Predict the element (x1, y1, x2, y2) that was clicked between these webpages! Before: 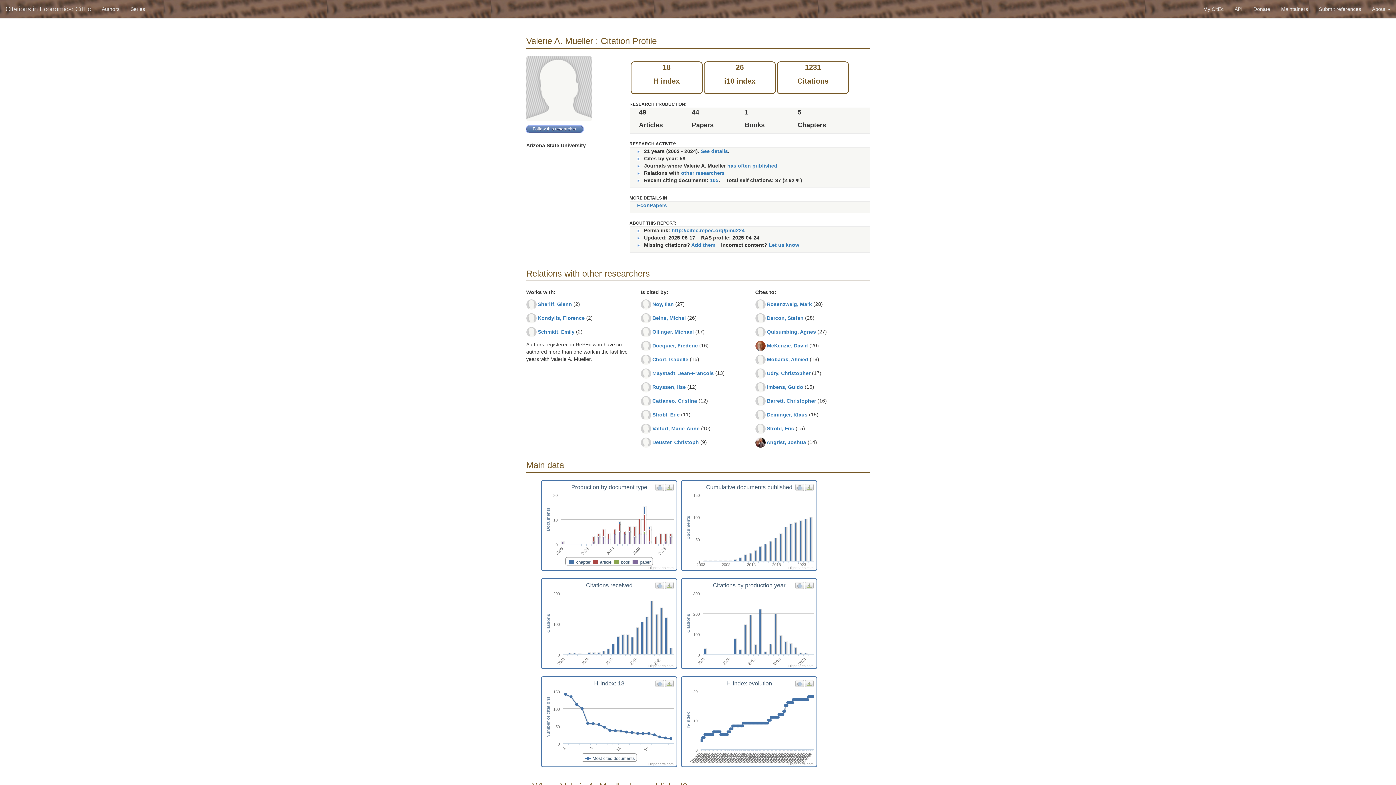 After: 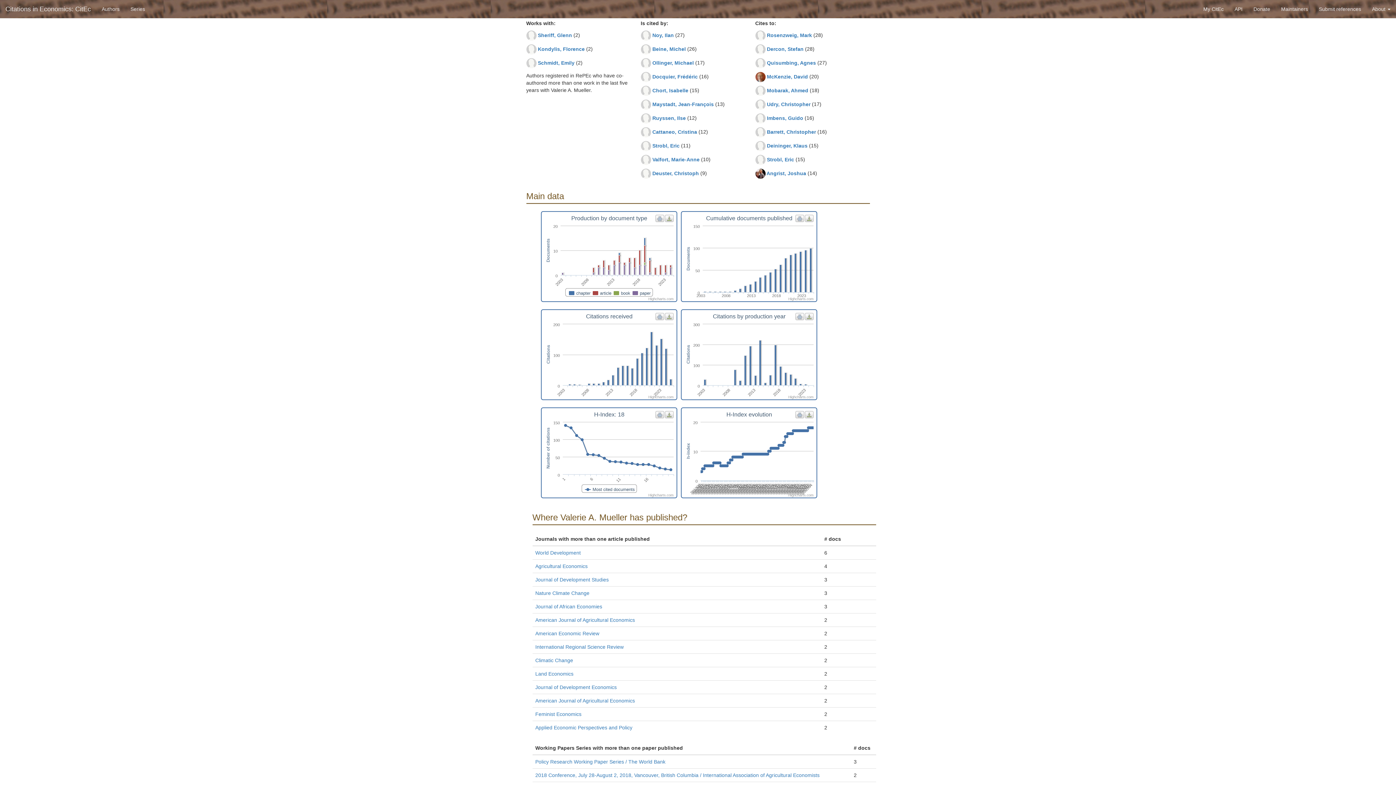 Action: label: other researchers bbox: (681, 170, 724, 176)